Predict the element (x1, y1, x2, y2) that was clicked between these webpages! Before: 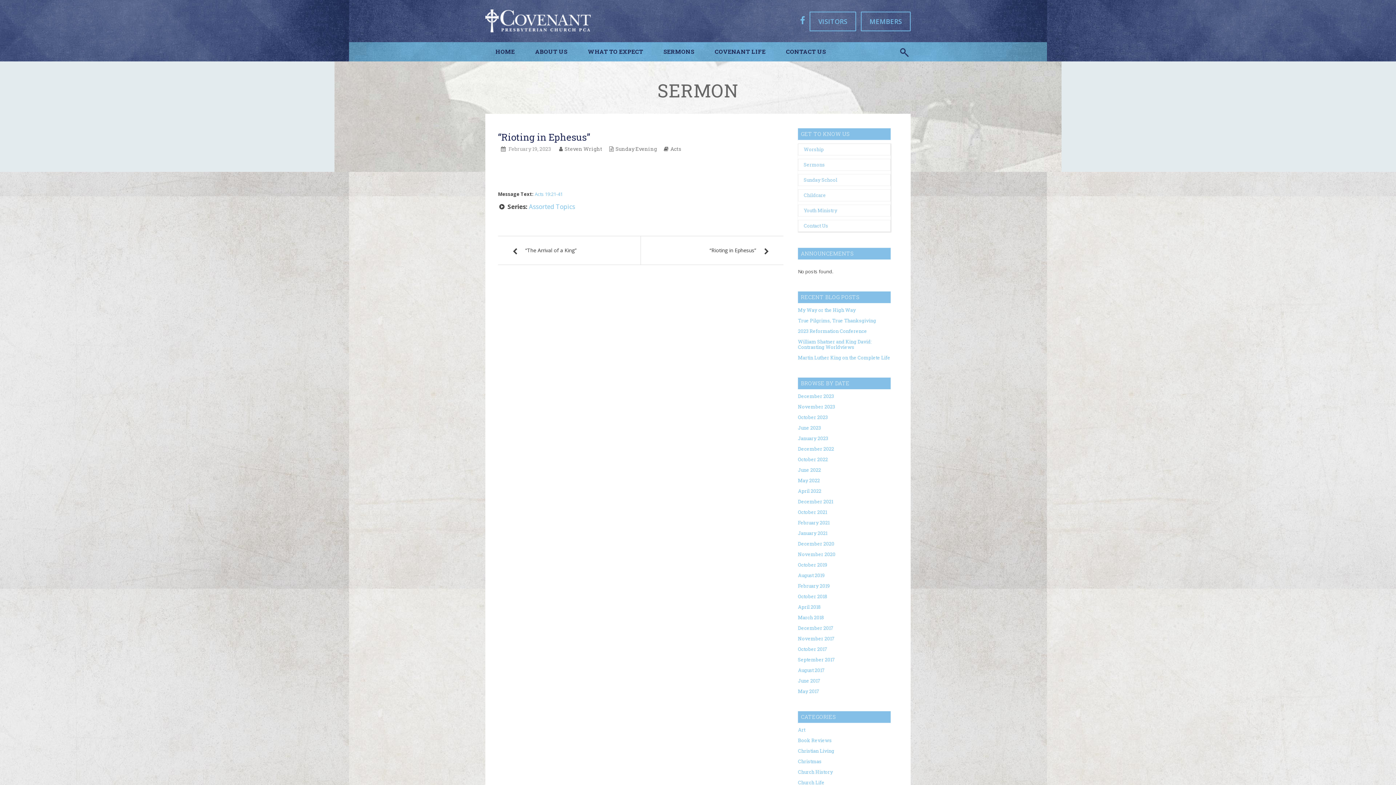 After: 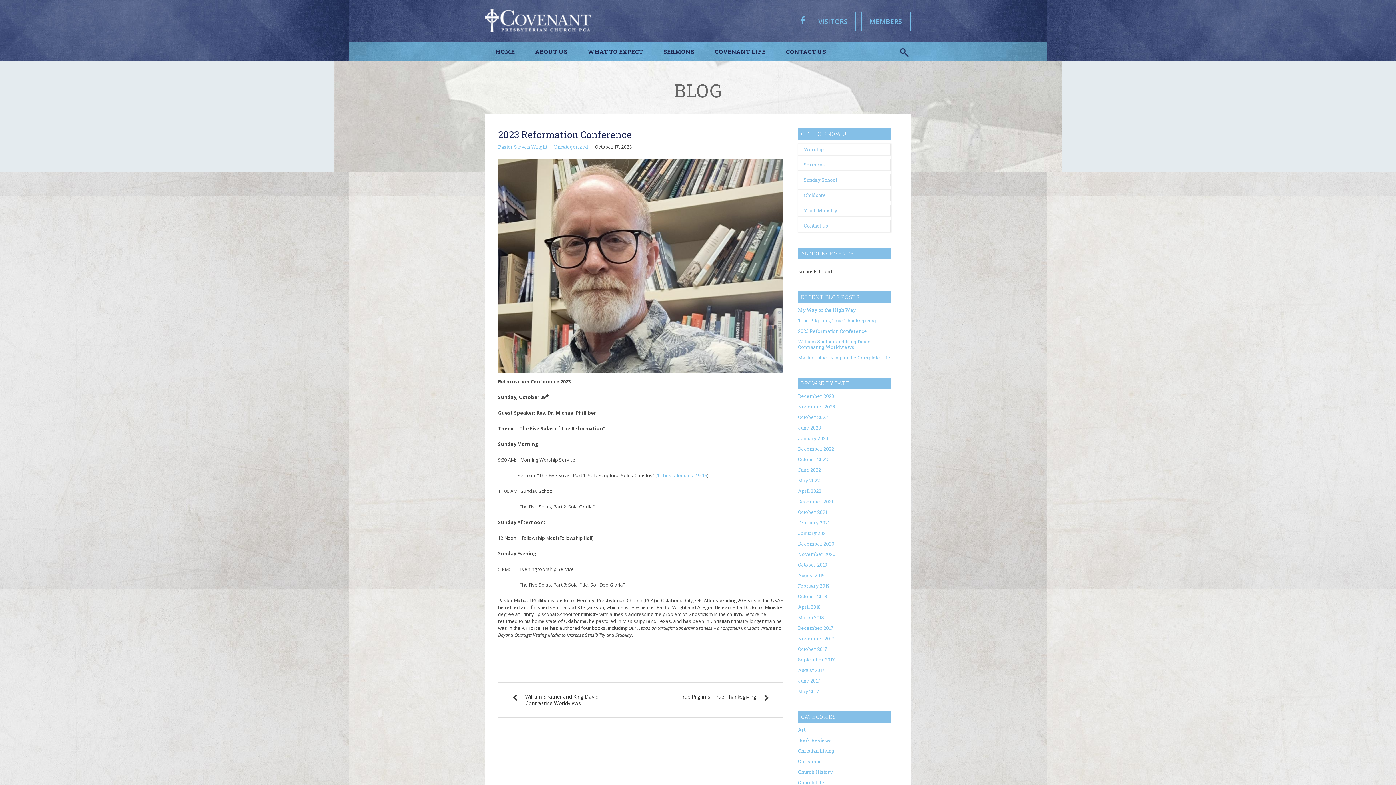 Action: bbox: (798, 328, 867, 334) label: 2023 Reformation Conference